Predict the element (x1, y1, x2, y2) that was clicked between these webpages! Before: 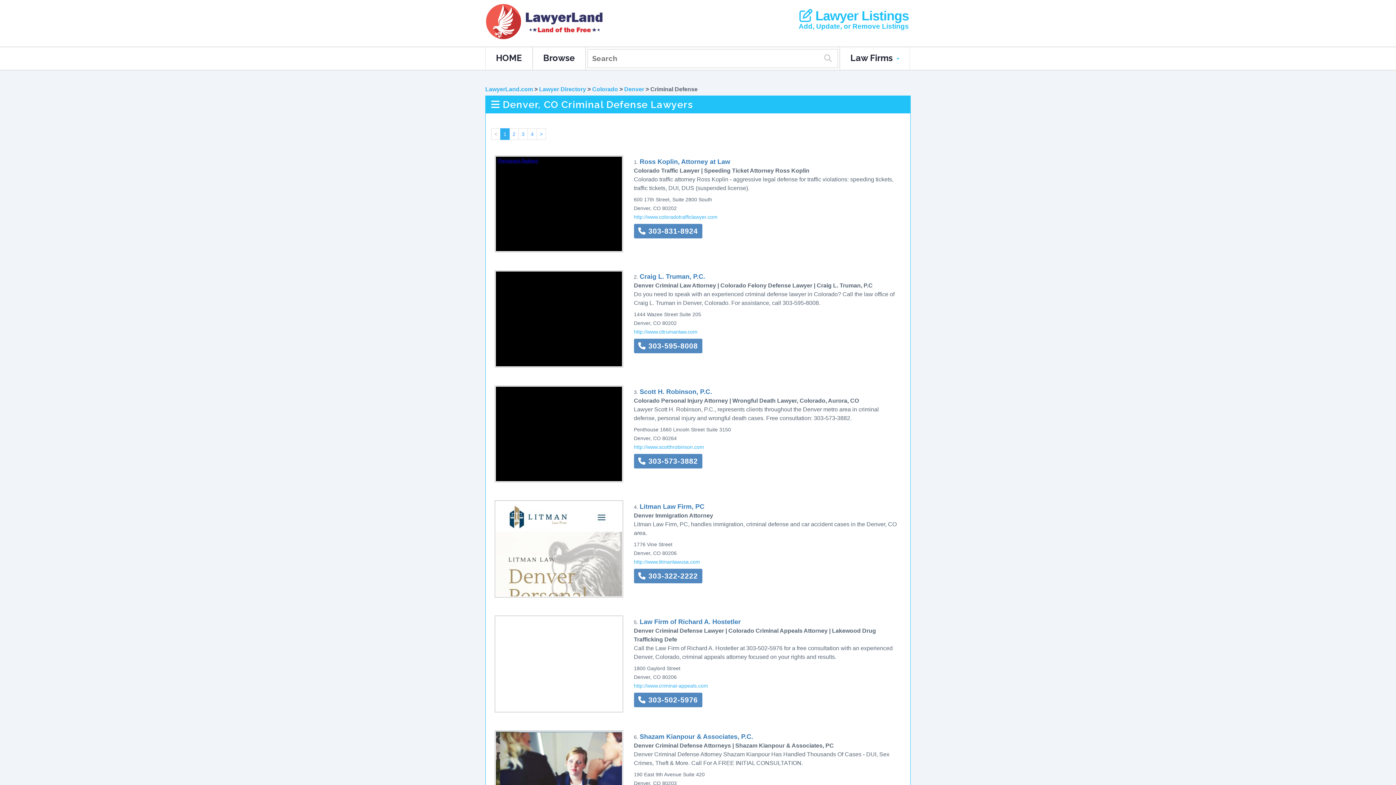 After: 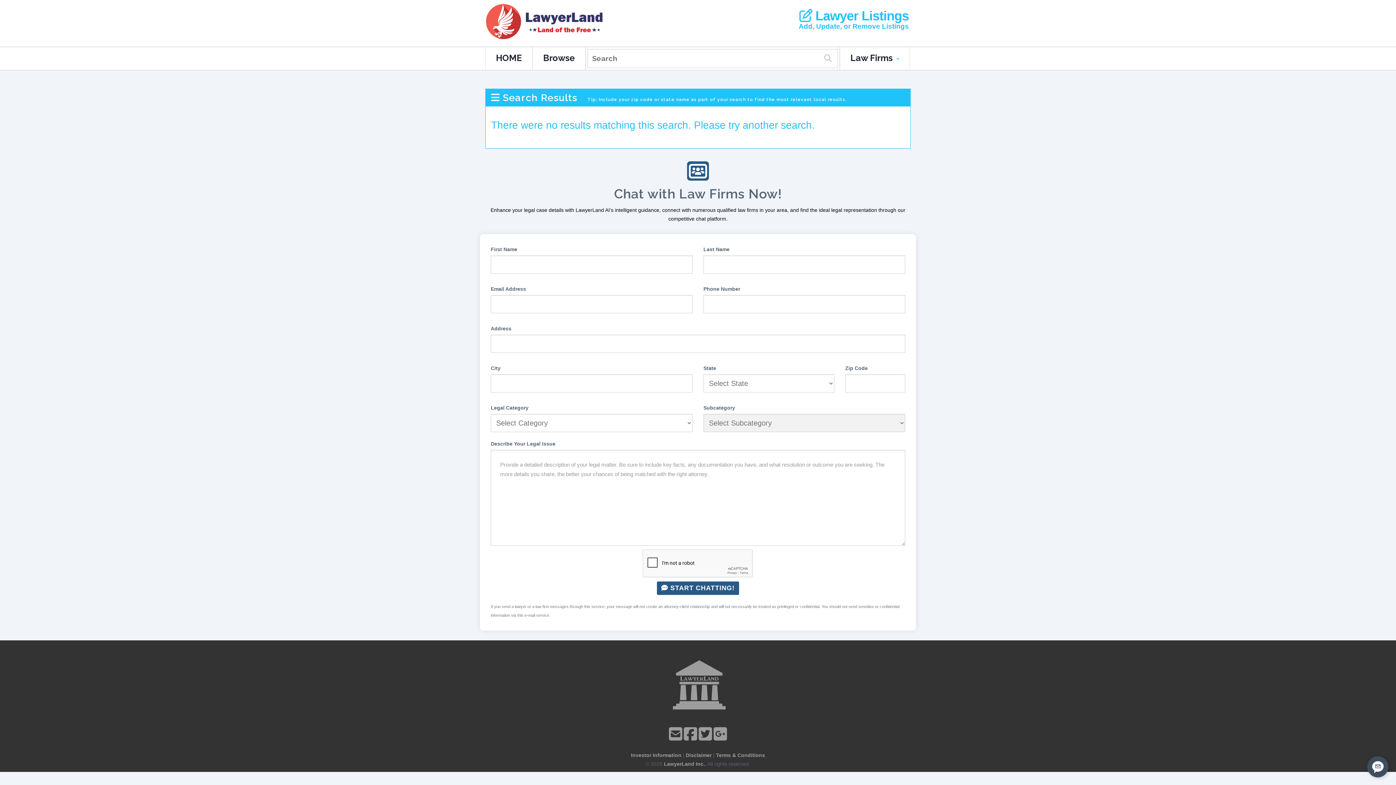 Action: bbox: (823, 53, 832, 61)